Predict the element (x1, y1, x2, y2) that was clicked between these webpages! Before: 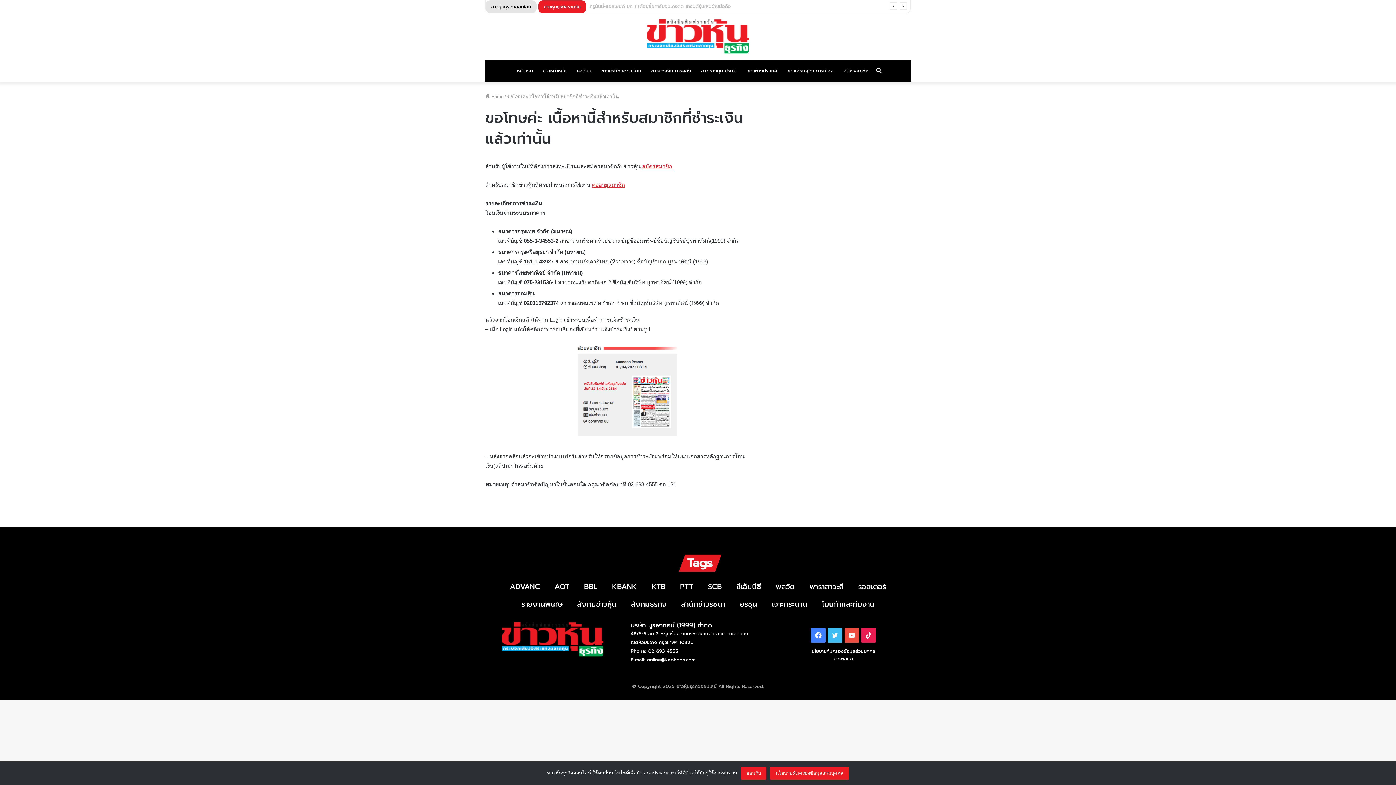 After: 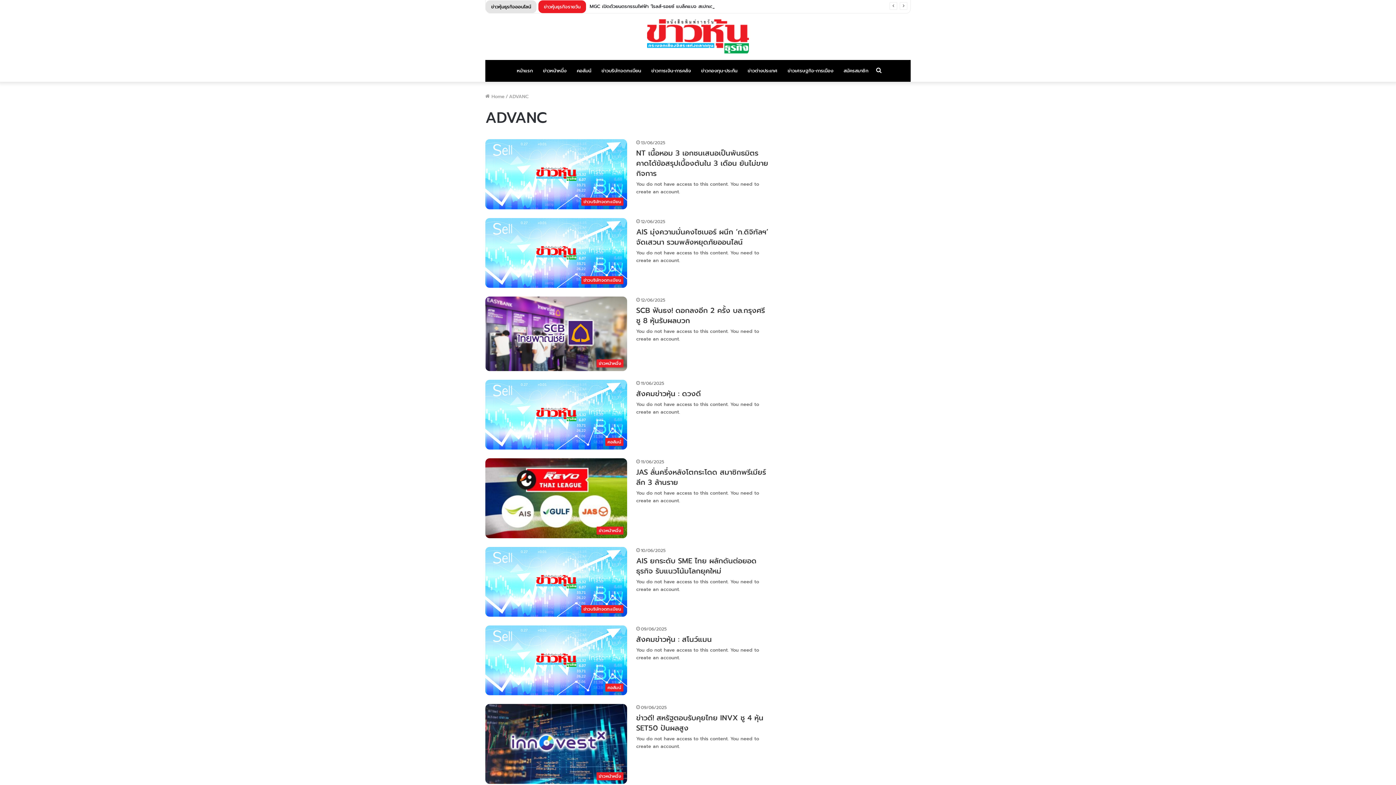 Action: label: ADVANC (1,866 items) bbox: (503, 579, 546, 594)